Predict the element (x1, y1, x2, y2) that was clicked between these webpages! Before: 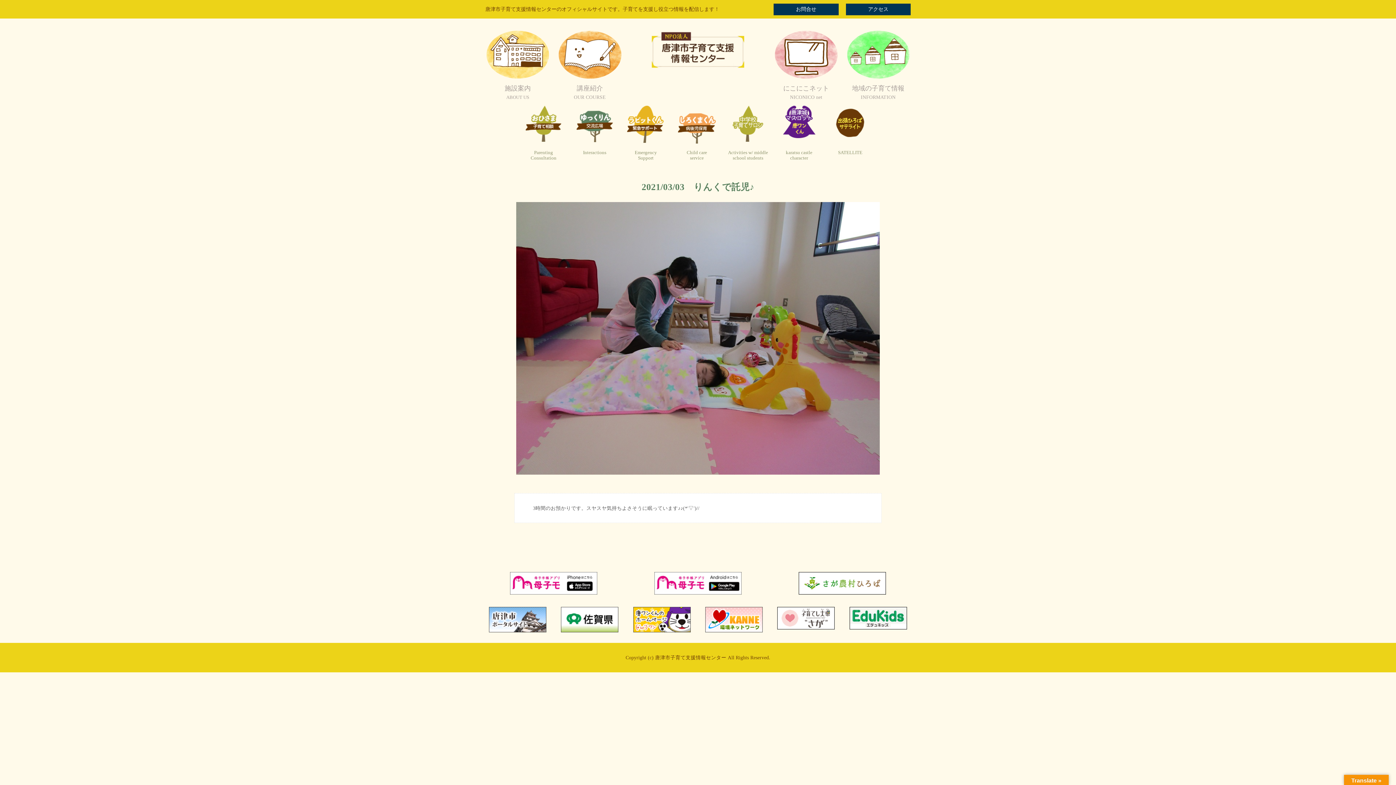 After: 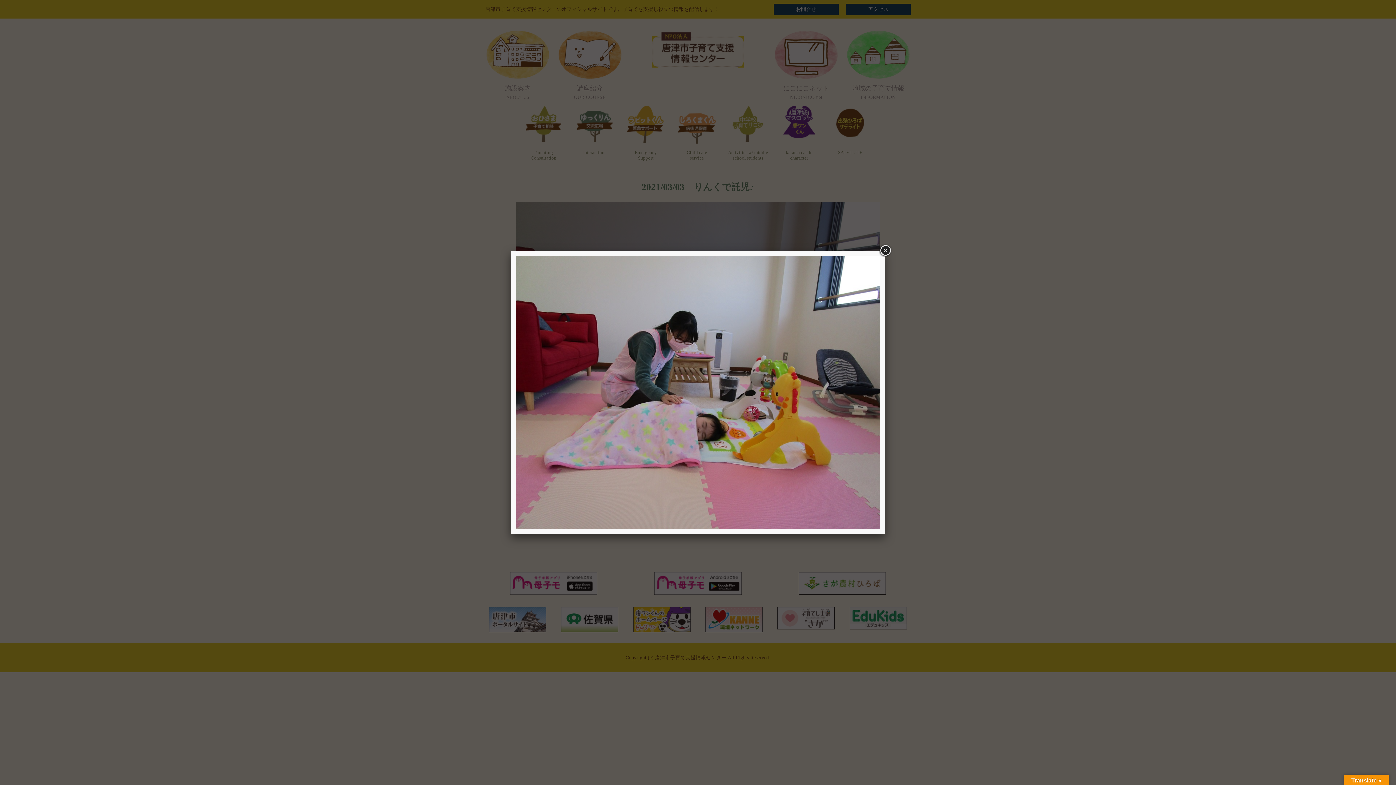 Action: bbox: (516, 470, 880, 475)